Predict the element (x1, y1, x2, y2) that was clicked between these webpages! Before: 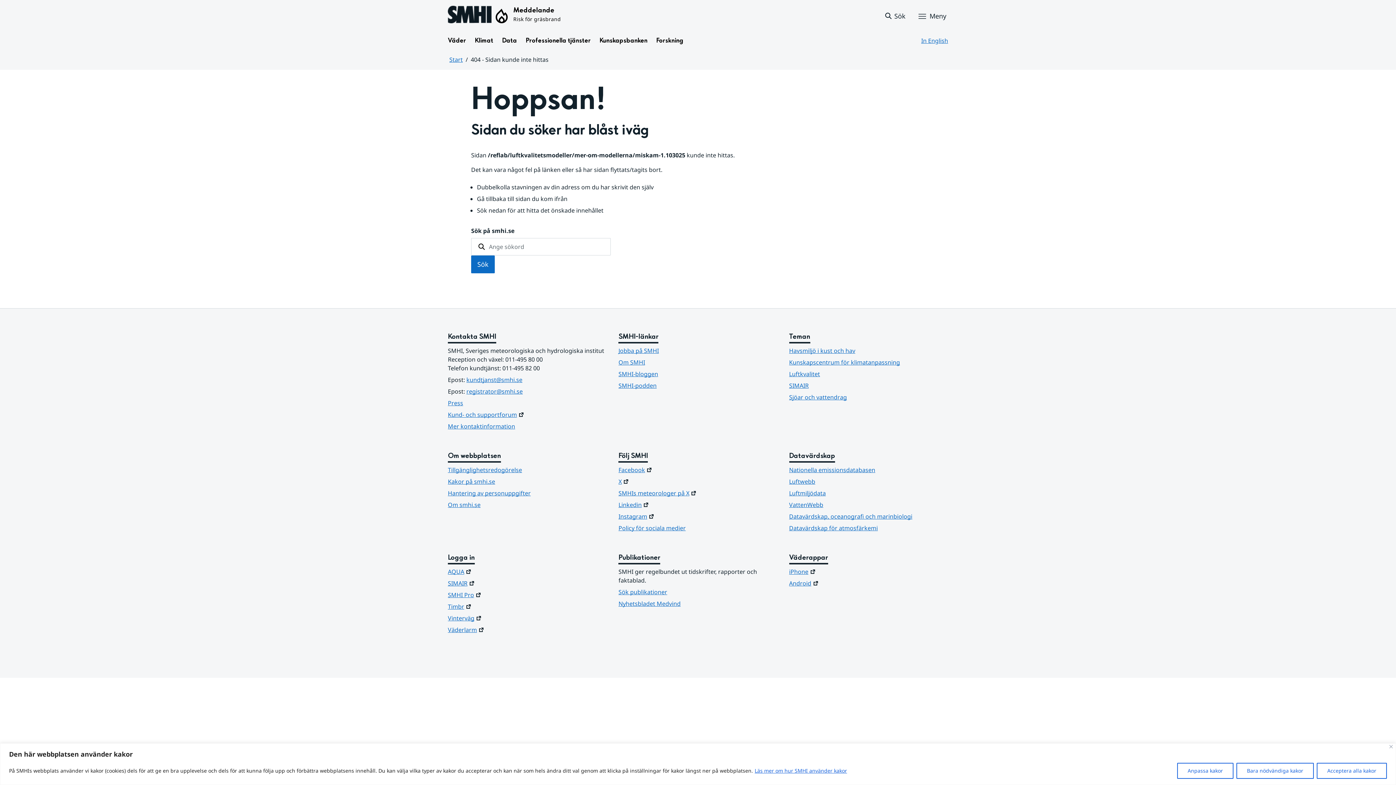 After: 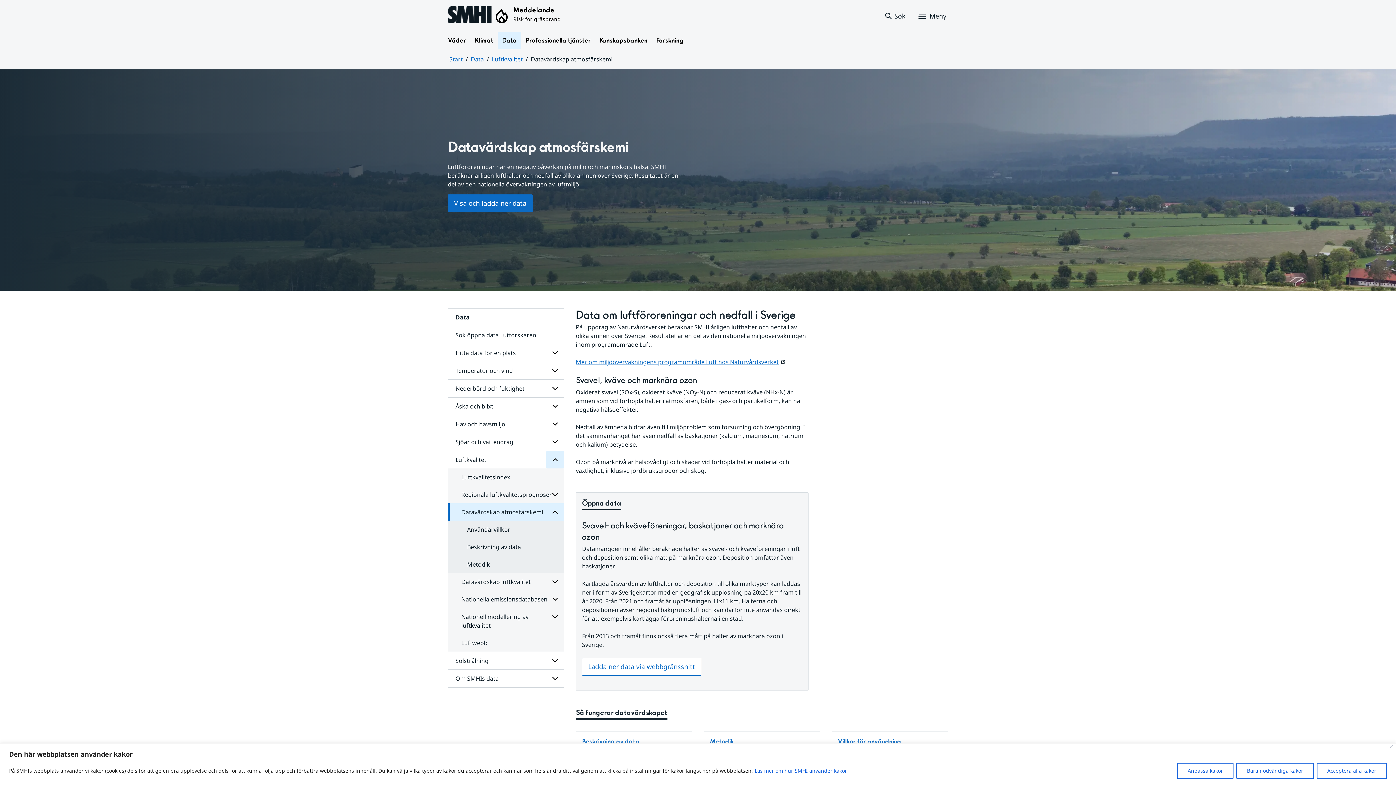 Action: bbox: (789, 524, 948, 532) label: Datavärdskap för atmosfärkemi